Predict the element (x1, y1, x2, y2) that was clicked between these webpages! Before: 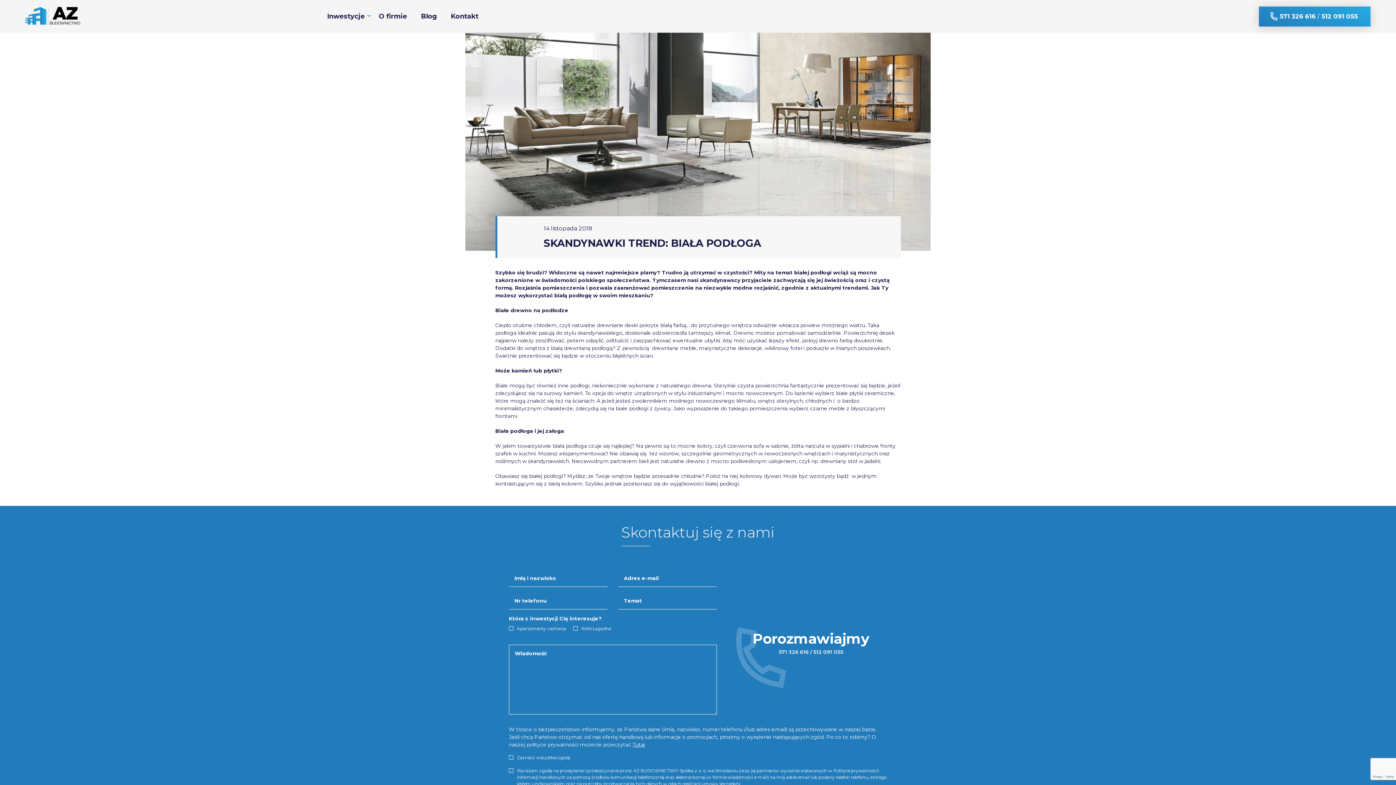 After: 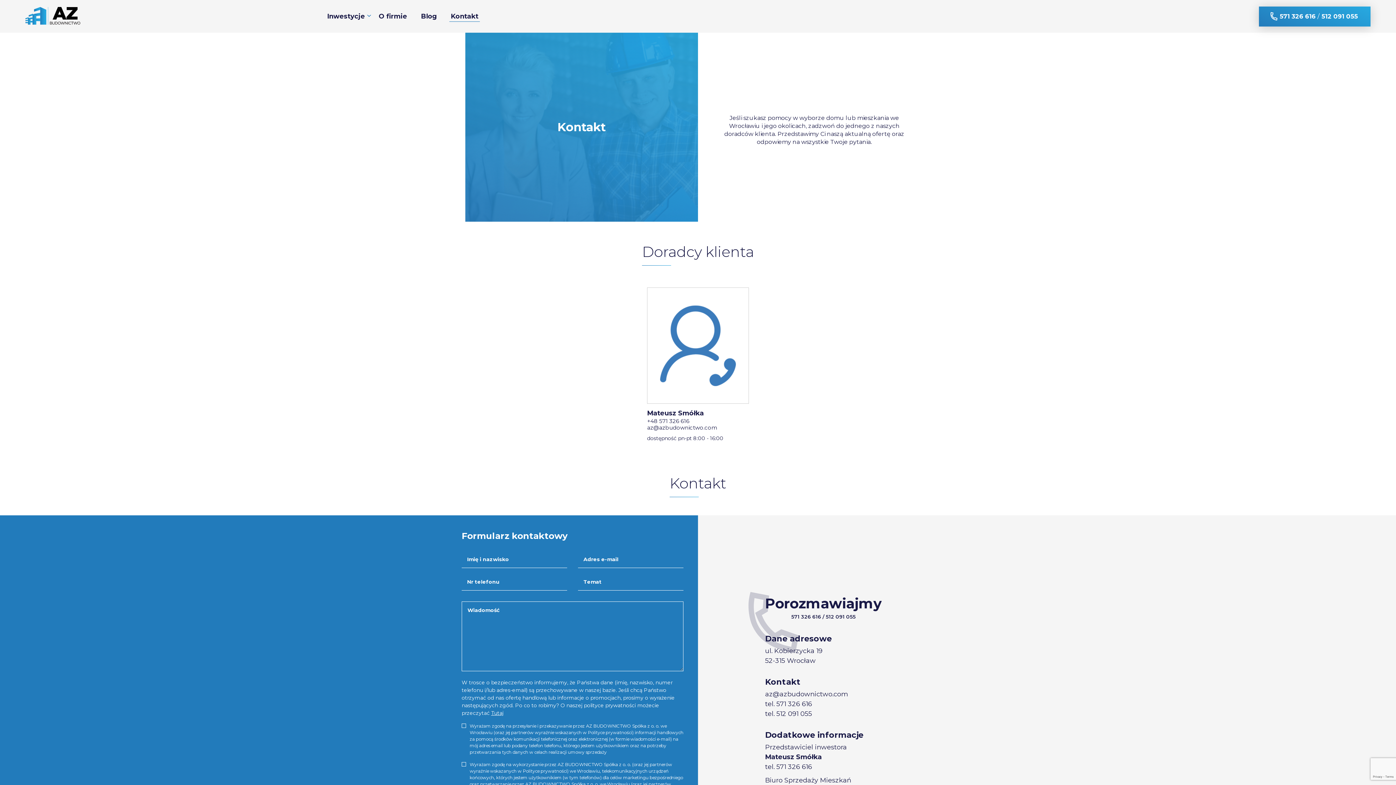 Action: label: Kontakt bbox: (449, 10, 479, 21)